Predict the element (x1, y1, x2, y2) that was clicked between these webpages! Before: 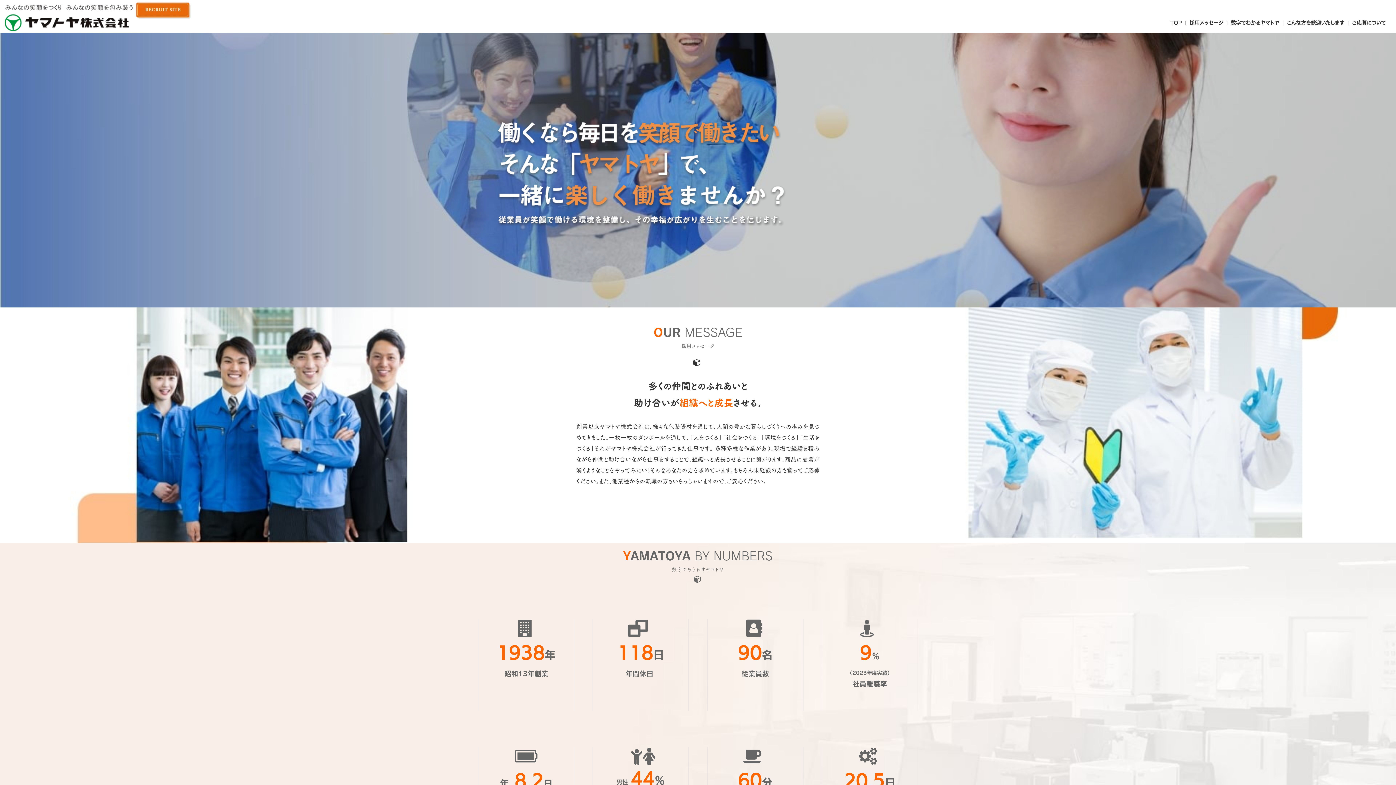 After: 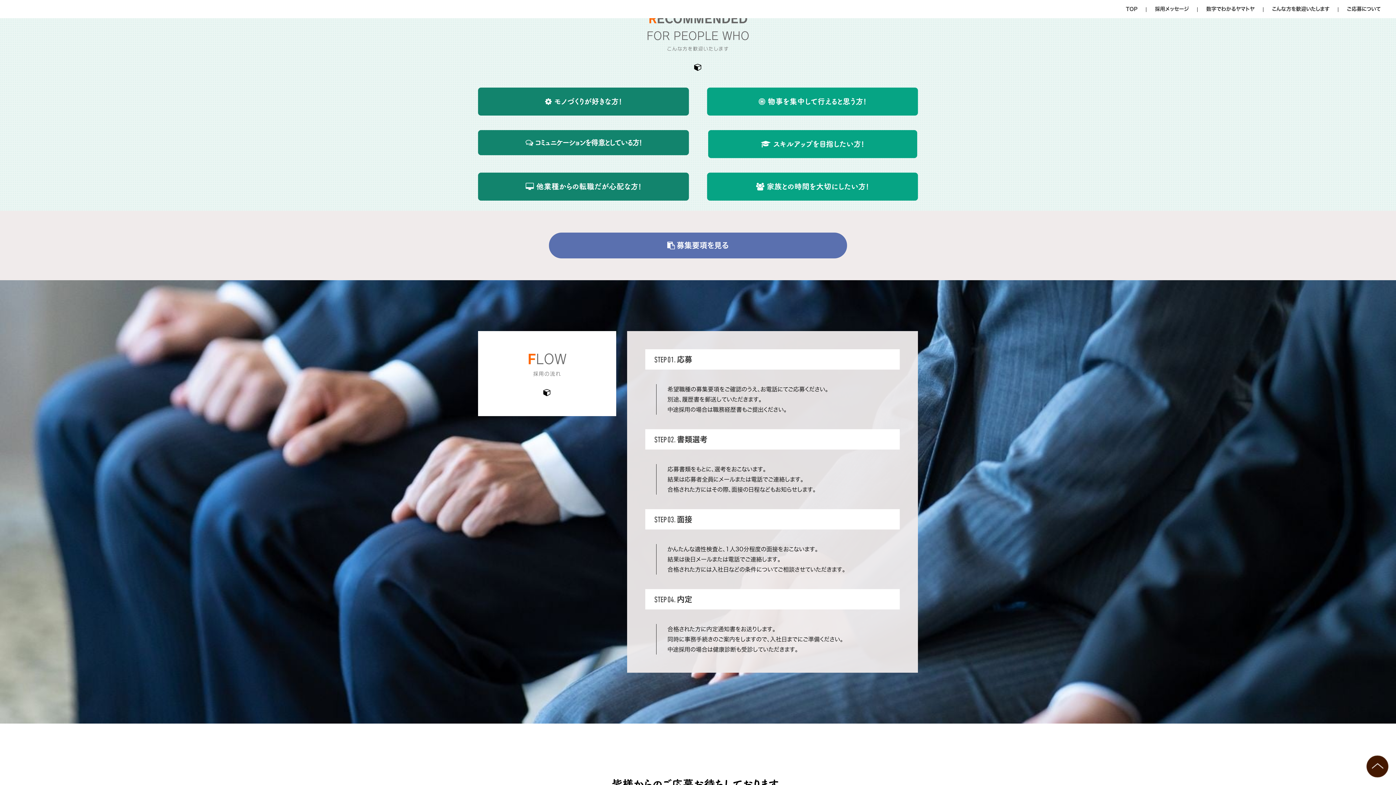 Action: bbox: (1284, 14, 1347, 31) label: こんな方を歓迎いたします